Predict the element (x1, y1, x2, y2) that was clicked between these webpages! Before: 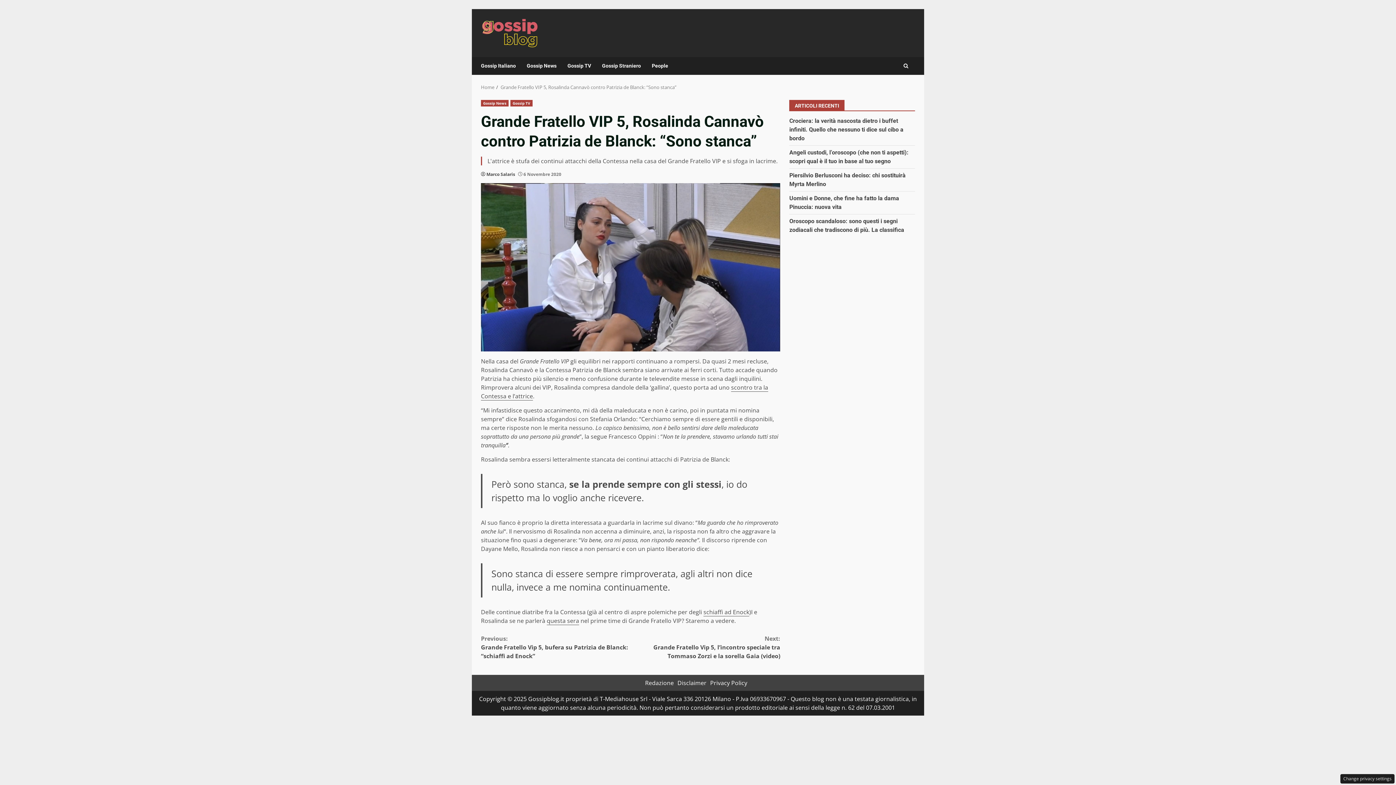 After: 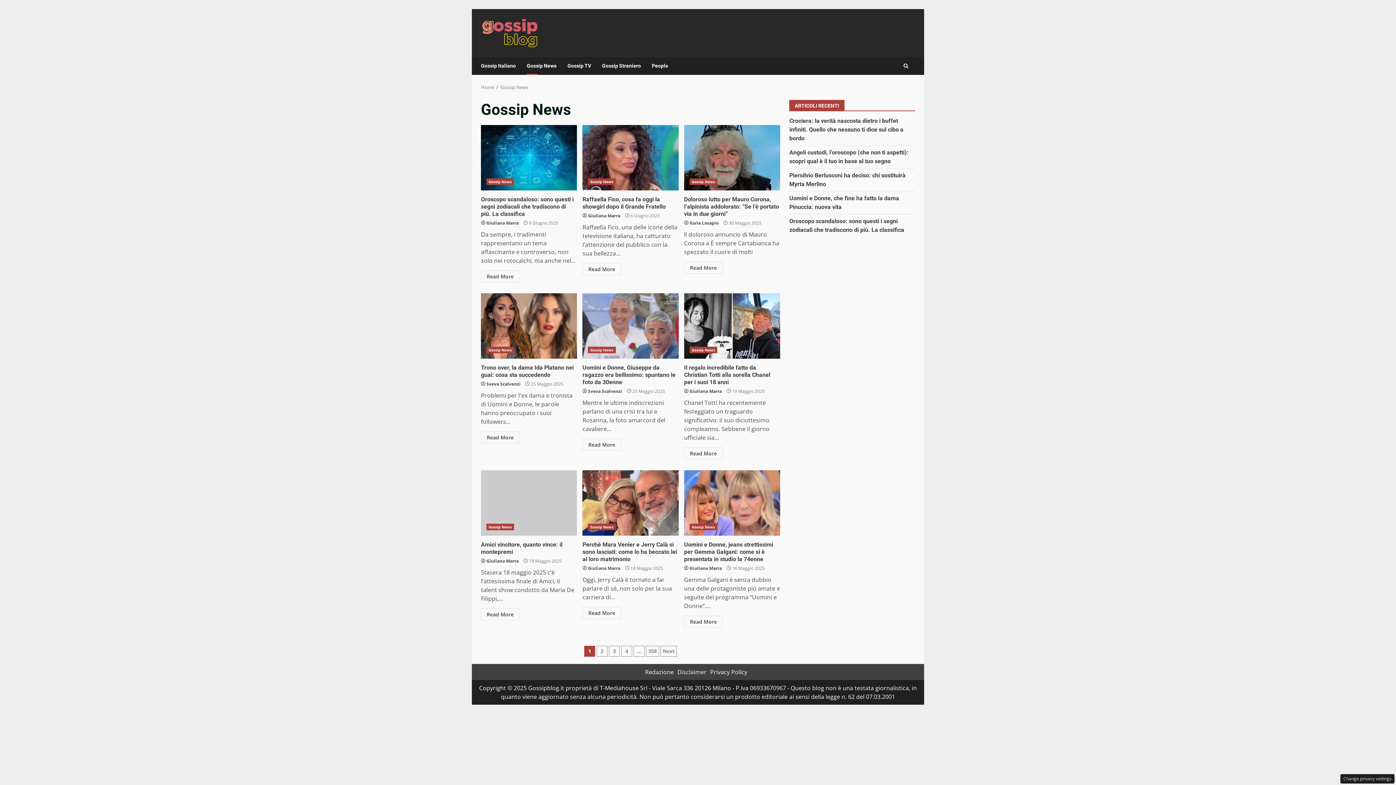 Action: bbox: (521, 57, 562, 75) label: Gossip News